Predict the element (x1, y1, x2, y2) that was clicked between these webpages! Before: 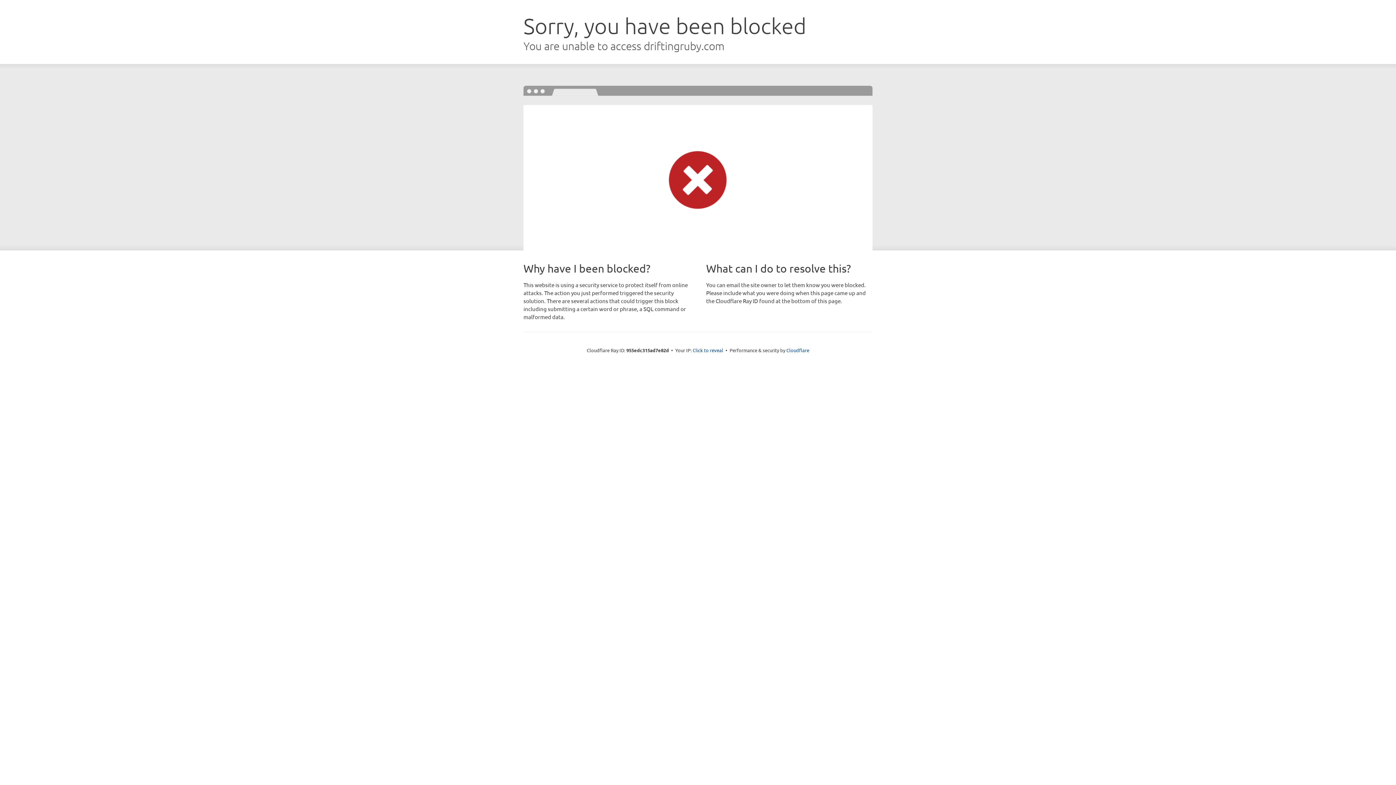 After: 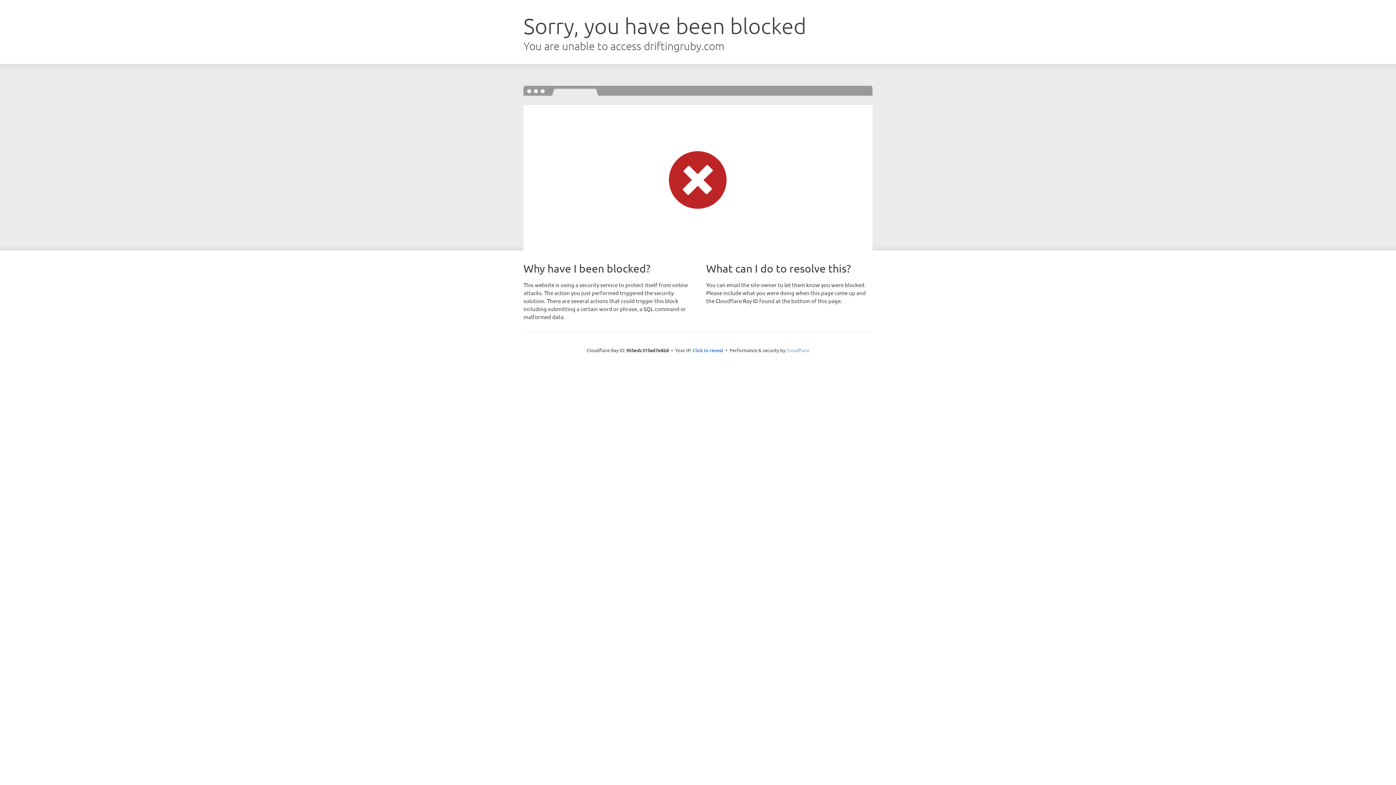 Action: bbox: (786, 347, 809, 353) label: Cloudflare